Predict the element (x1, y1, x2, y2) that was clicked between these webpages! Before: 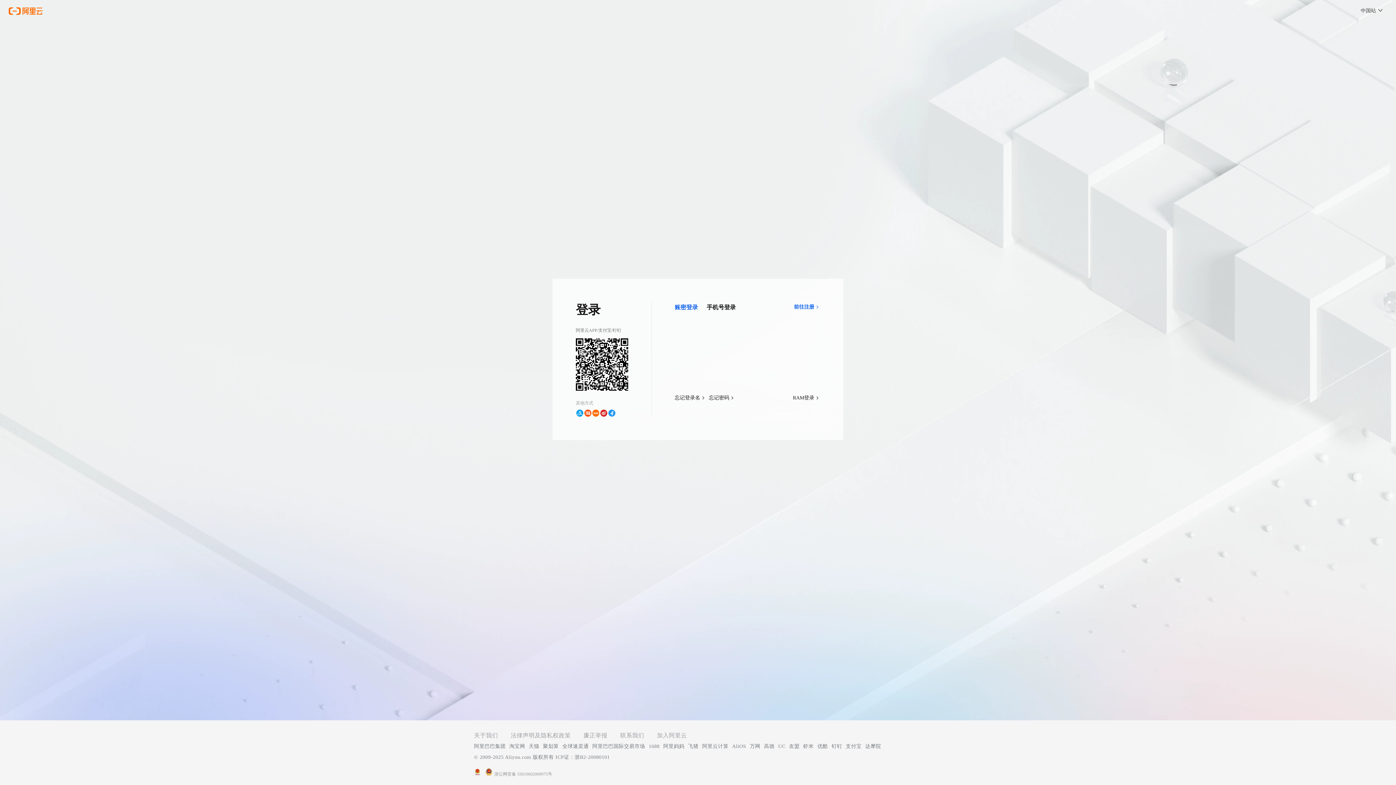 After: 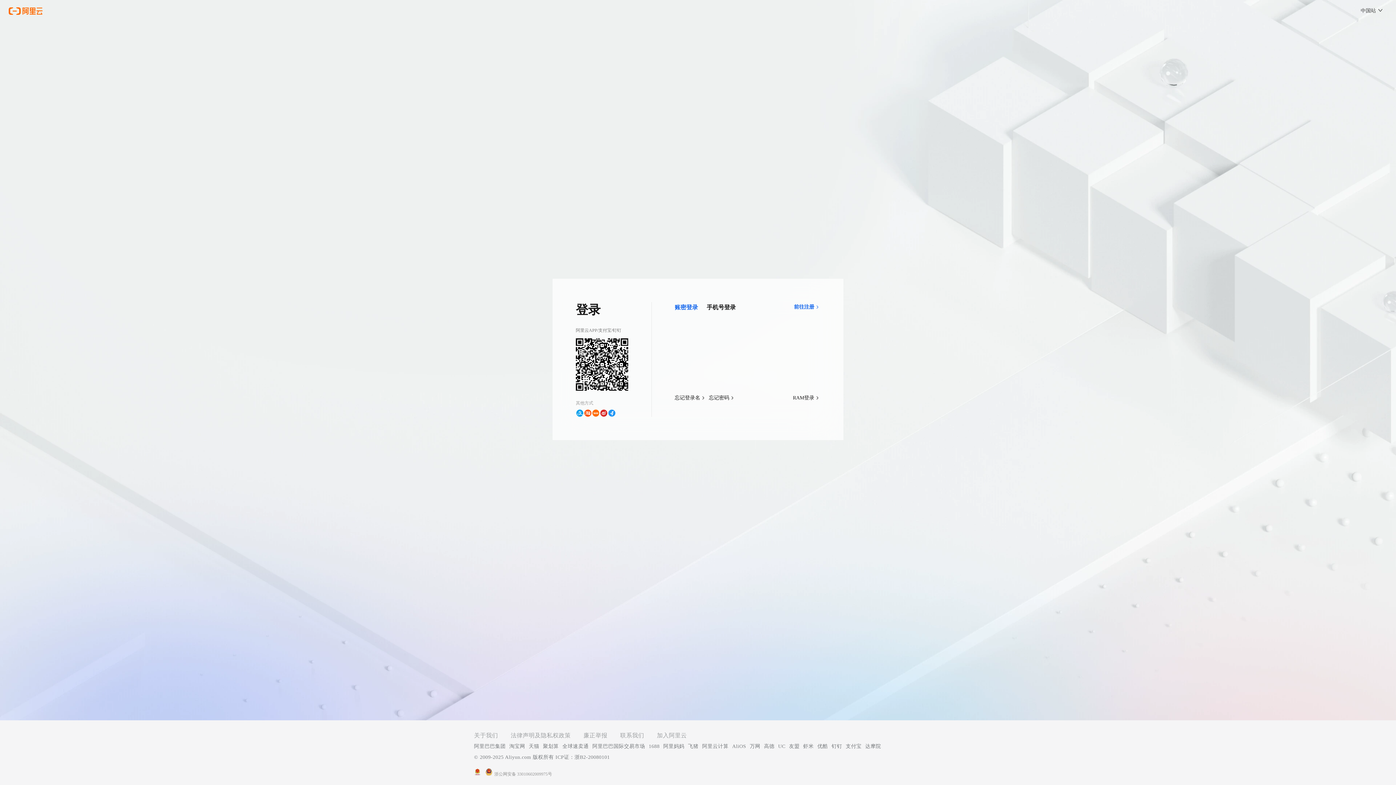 Action: label: 1688 bbox: (648, 741, 659, 752)